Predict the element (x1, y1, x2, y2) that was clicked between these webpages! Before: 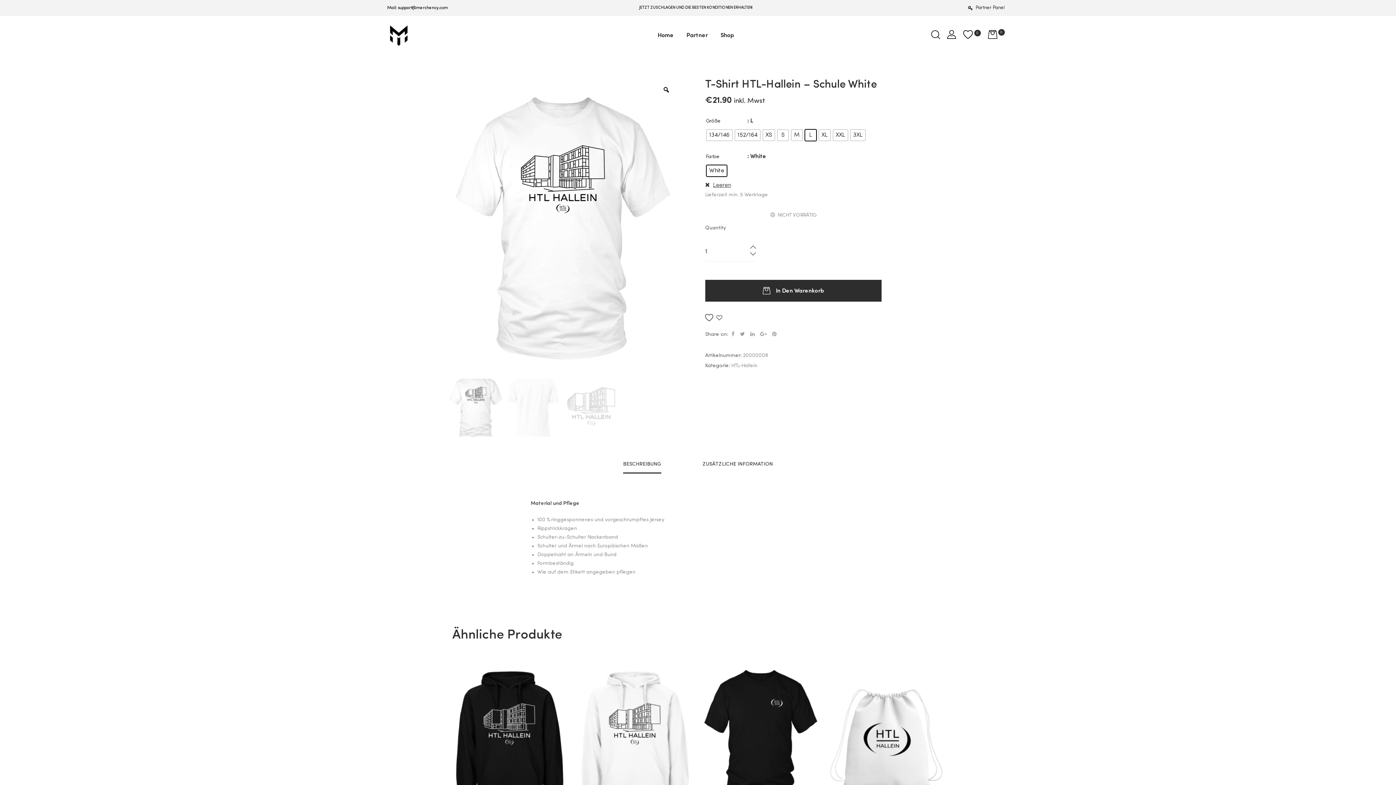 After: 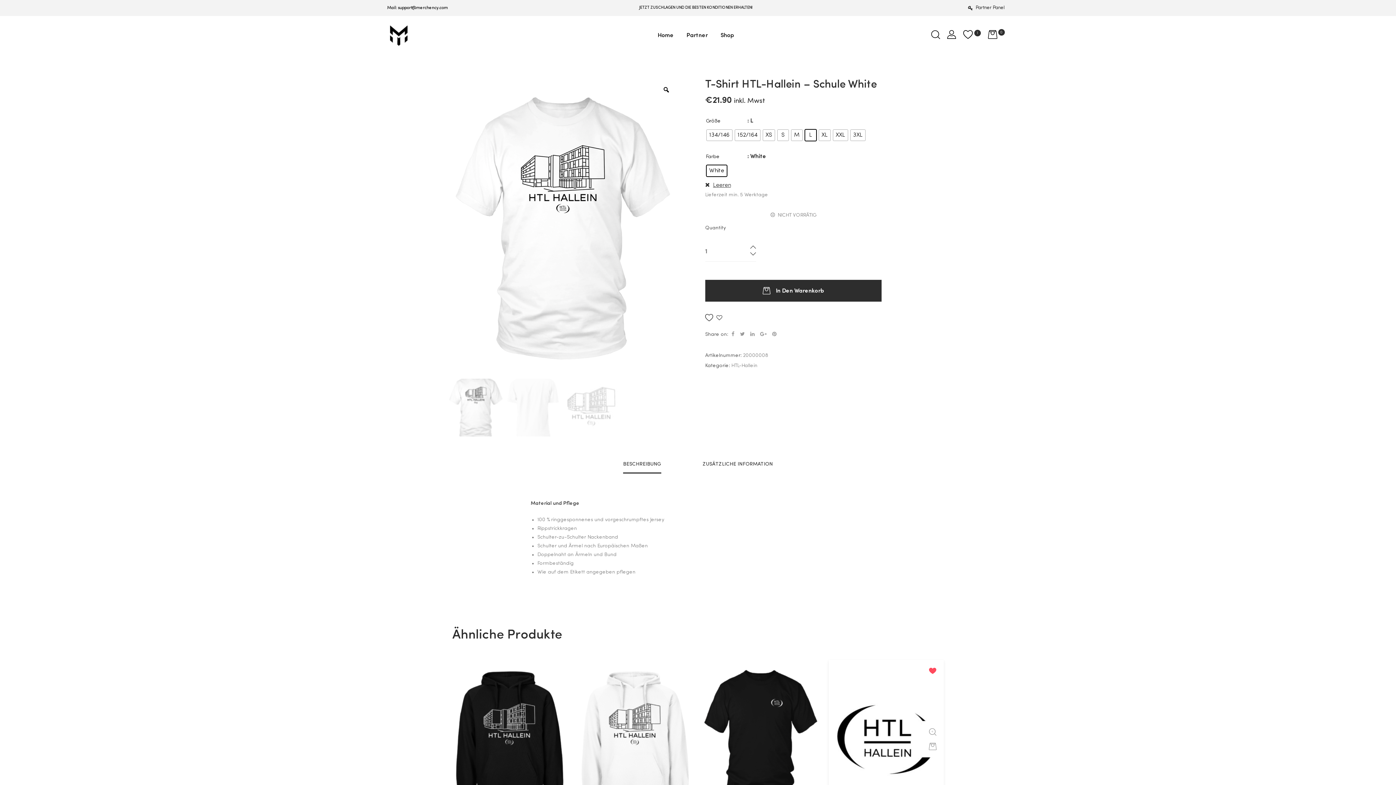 Action: bbox: (925, 664, 940, 678) label: Add to wishlist